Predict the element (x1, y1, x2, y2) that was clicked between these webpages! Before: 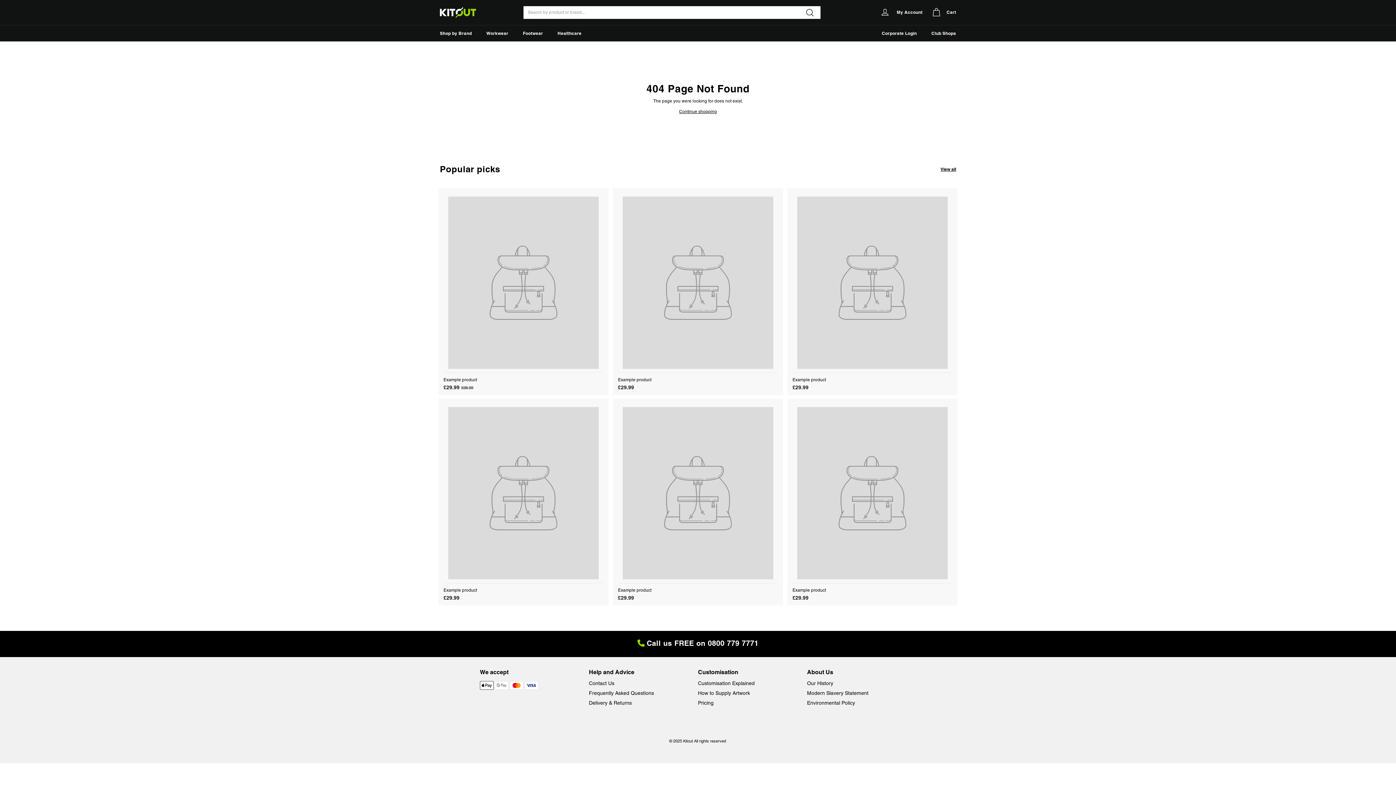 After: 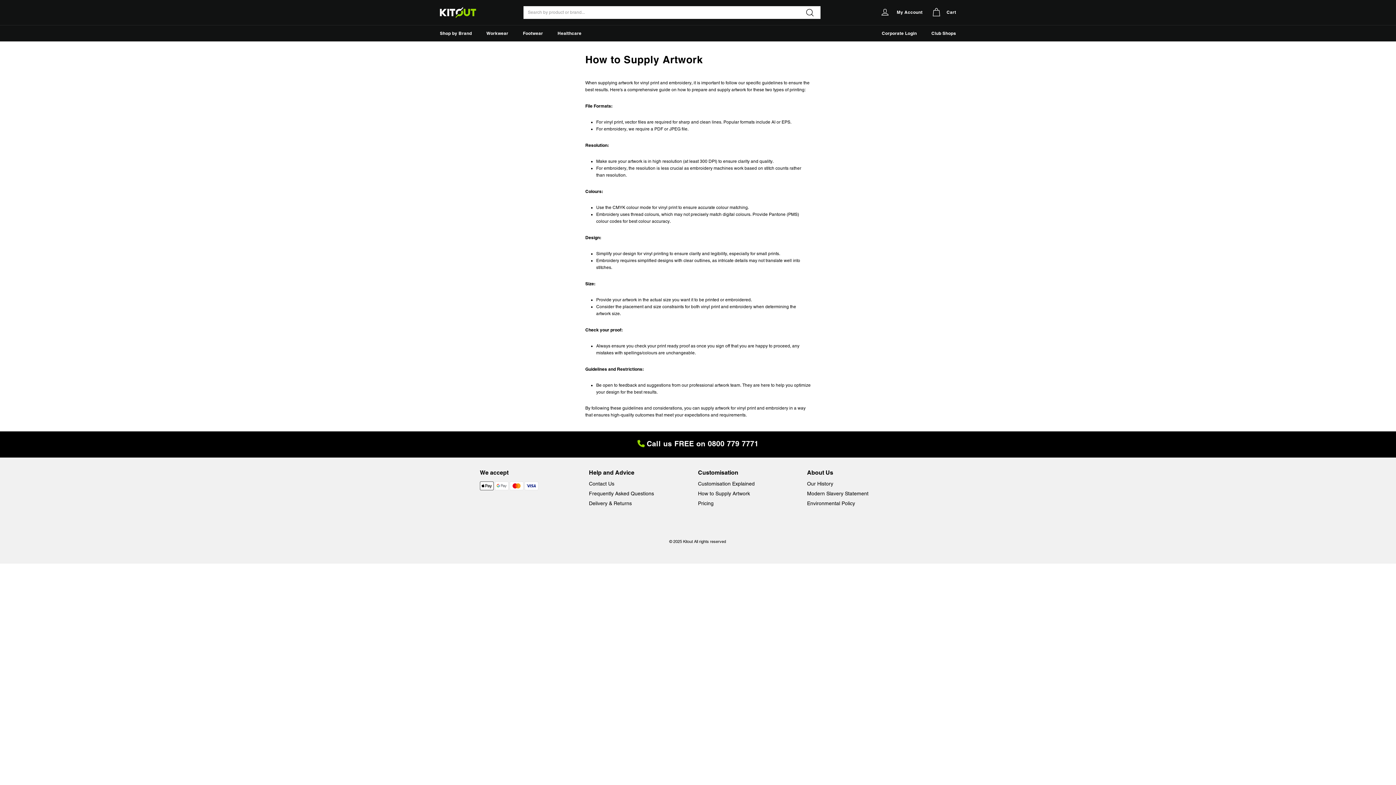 Action: label: How to Supply Artwork bbox: (698, 688, 750, 698)